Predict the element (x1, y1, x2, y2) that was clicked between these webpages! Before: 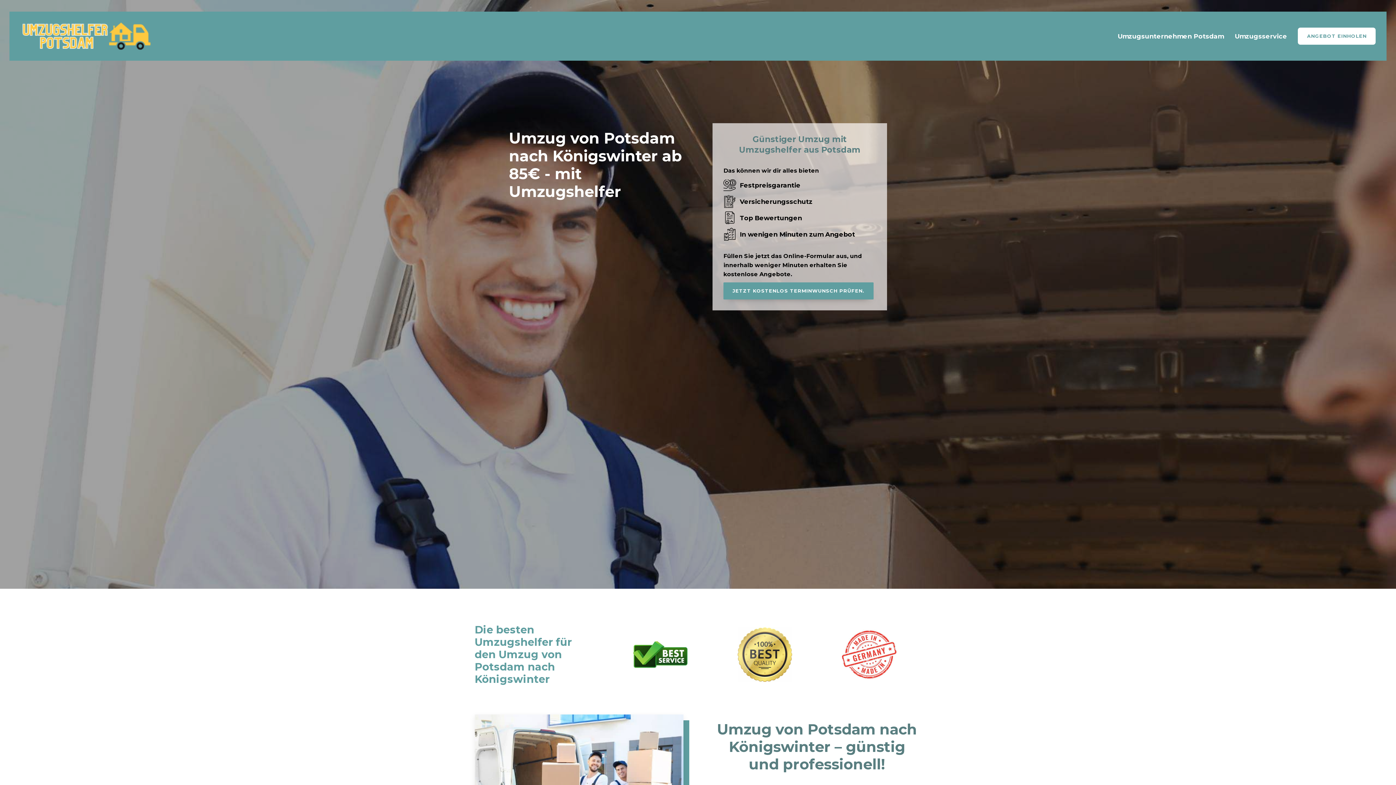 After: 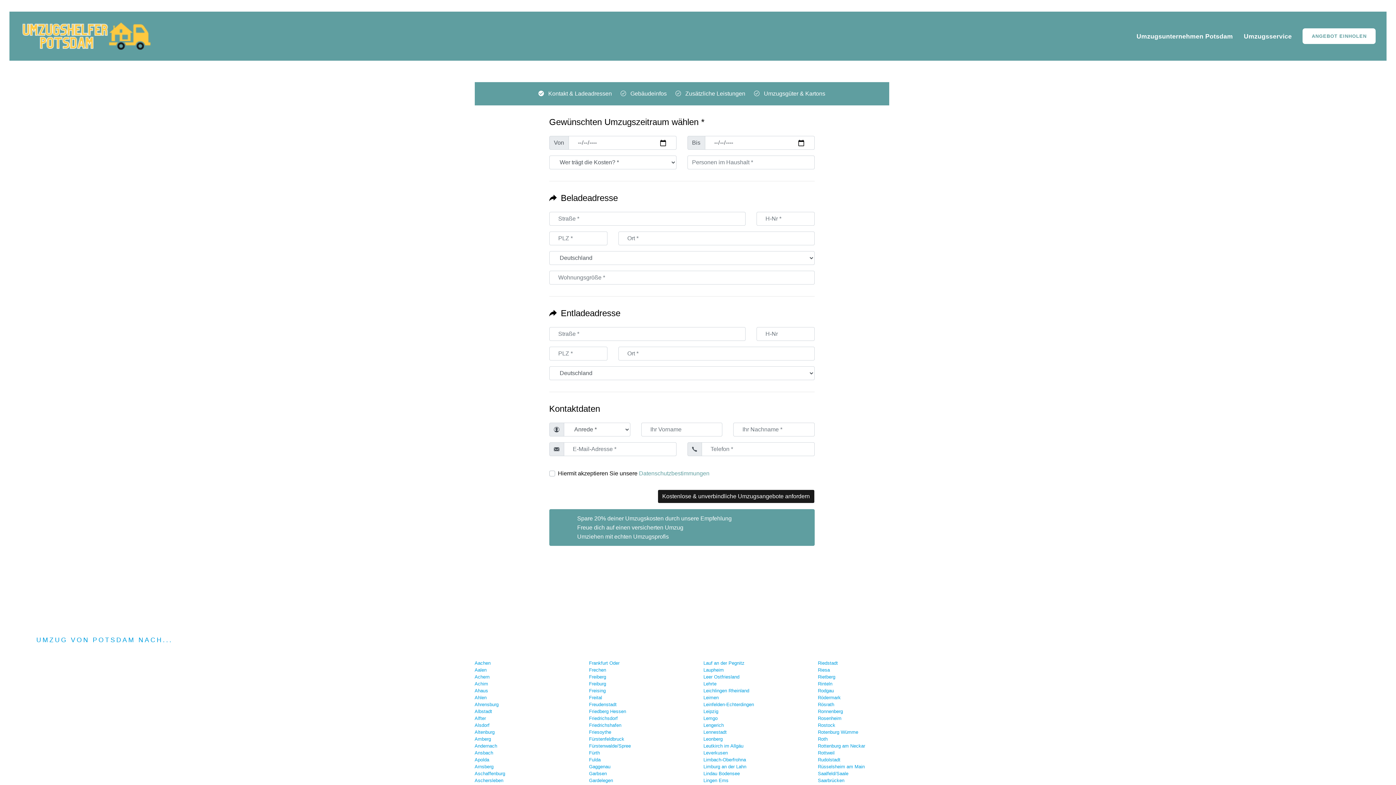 Action: label: ANGEBOT EINHOLEN bbox: (1298, 27, 1376, 44)